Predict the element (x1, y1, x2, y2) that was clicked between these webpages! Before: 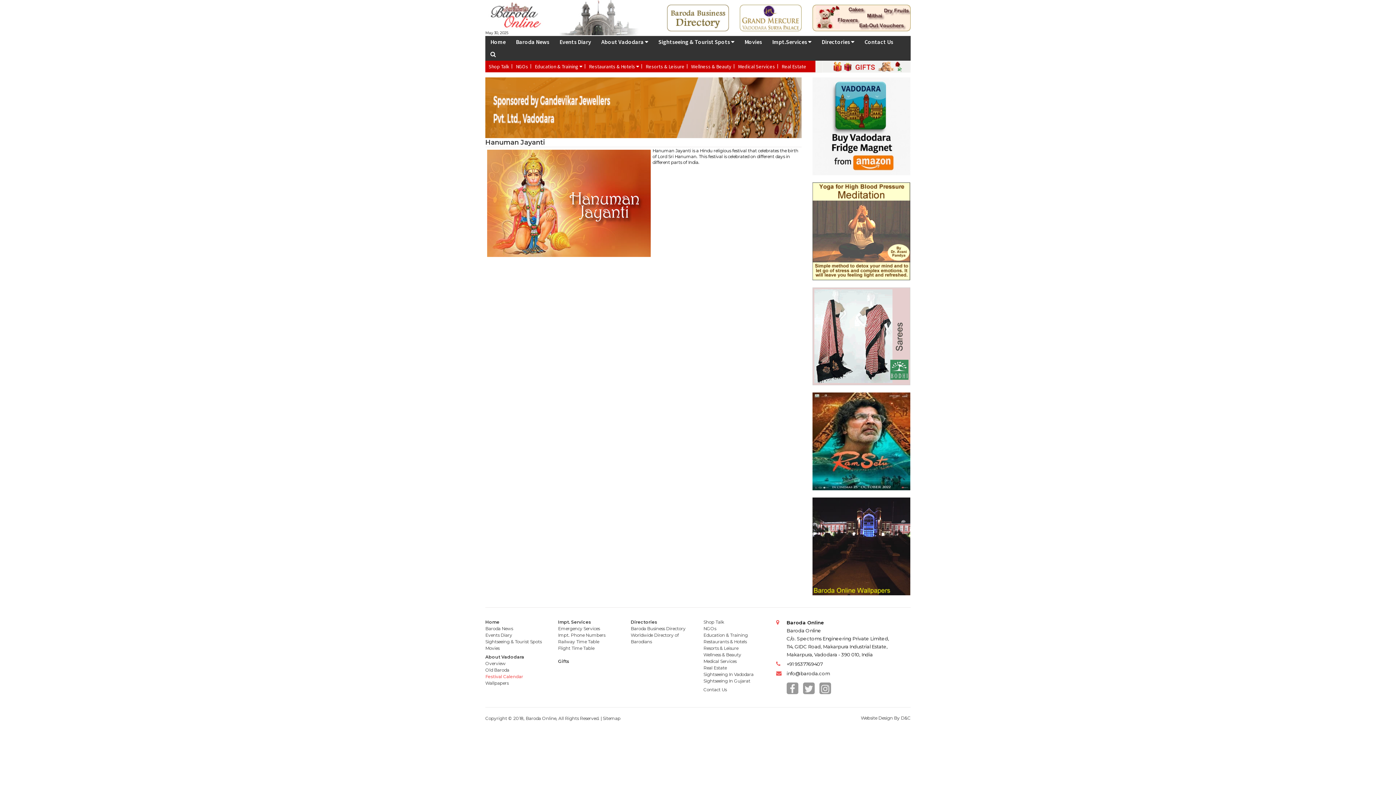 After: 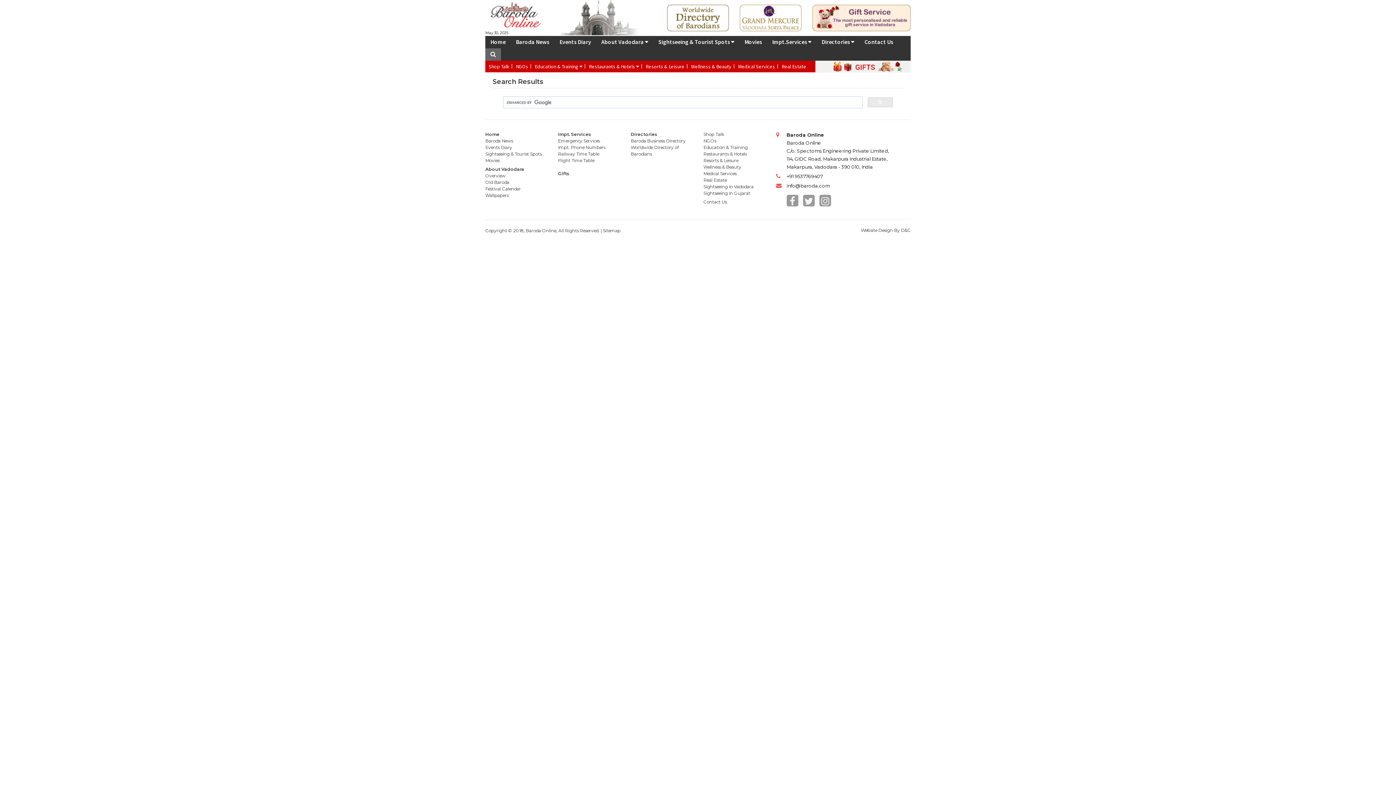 Action: bbox: (485, 48, 501, 60)